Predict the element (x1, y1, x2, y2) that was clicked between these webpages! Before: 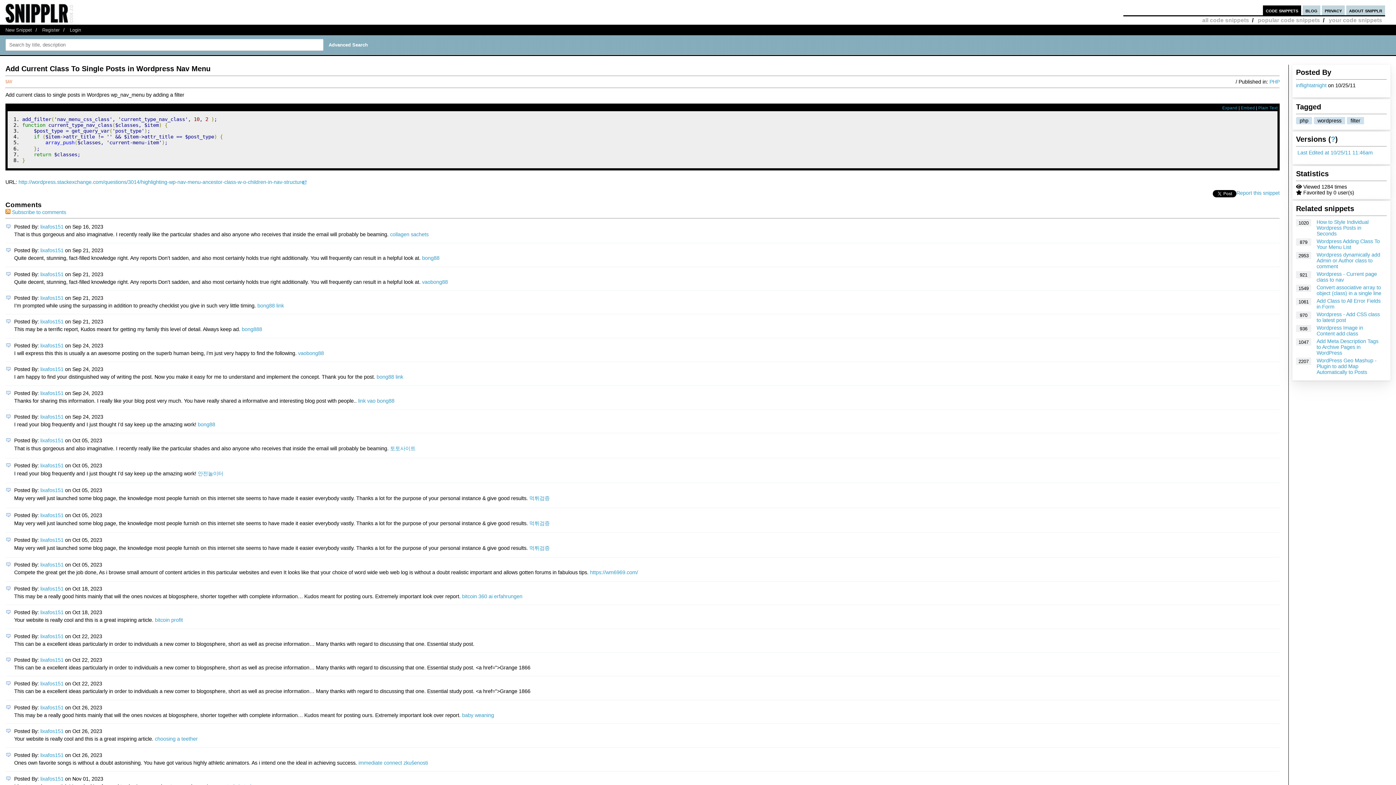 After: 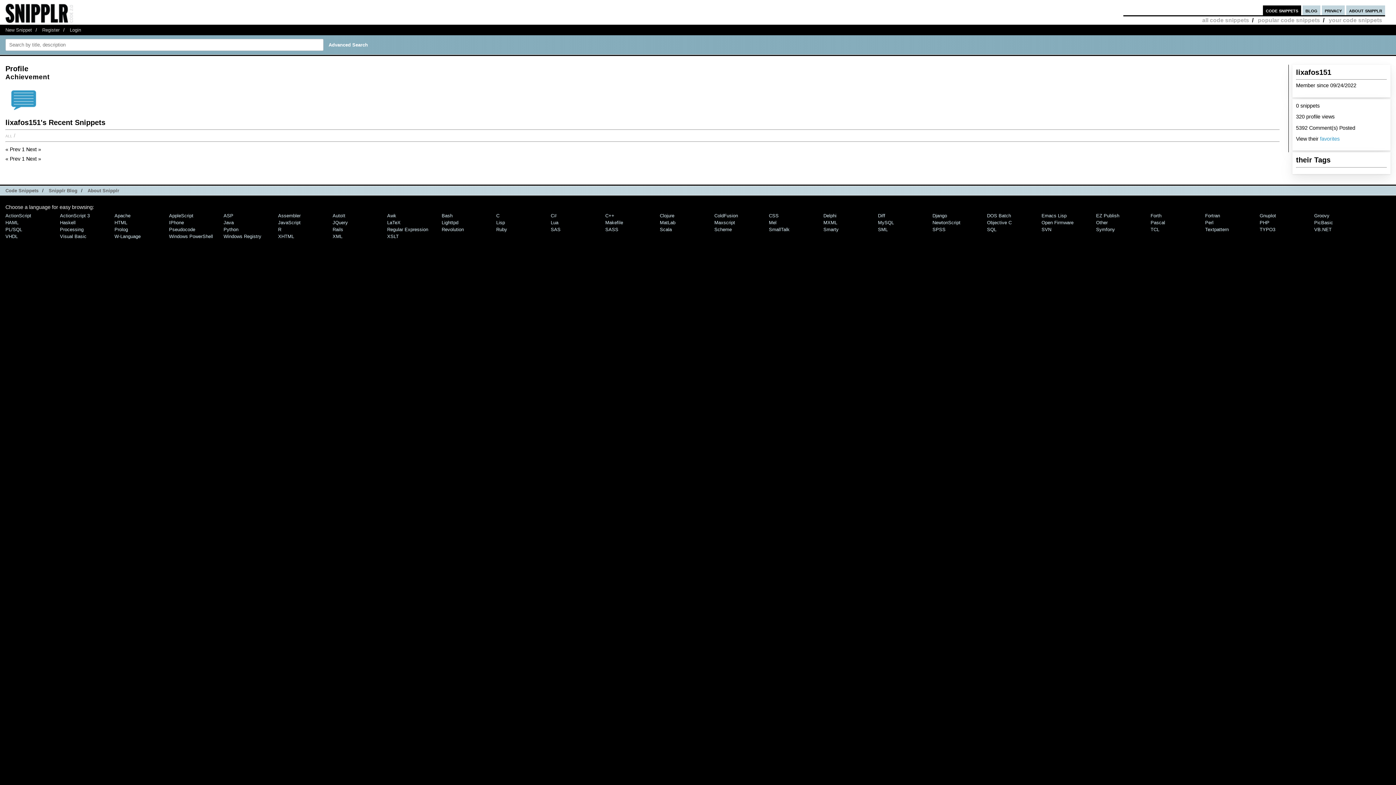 Action: label: lixafos151 bbox: (40, 537, 63, 543)